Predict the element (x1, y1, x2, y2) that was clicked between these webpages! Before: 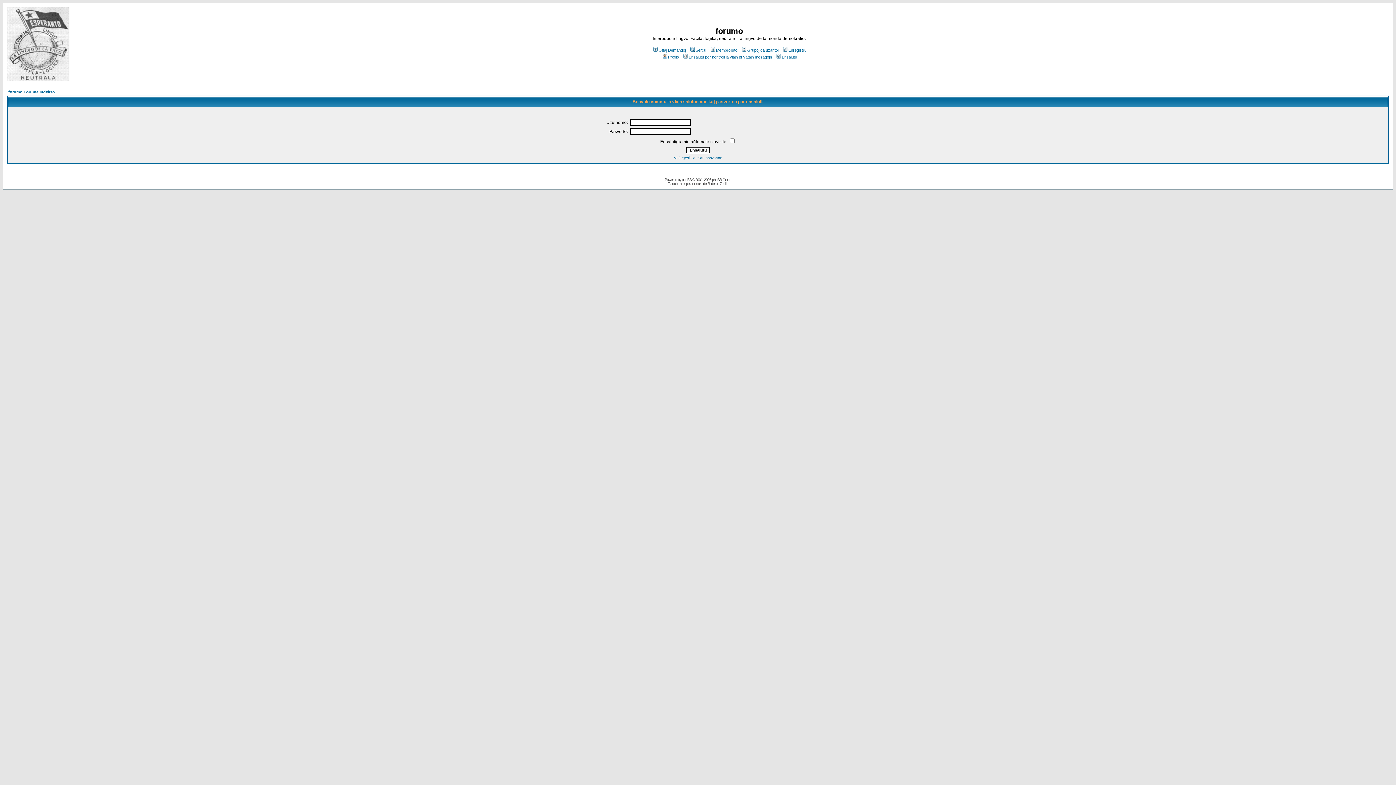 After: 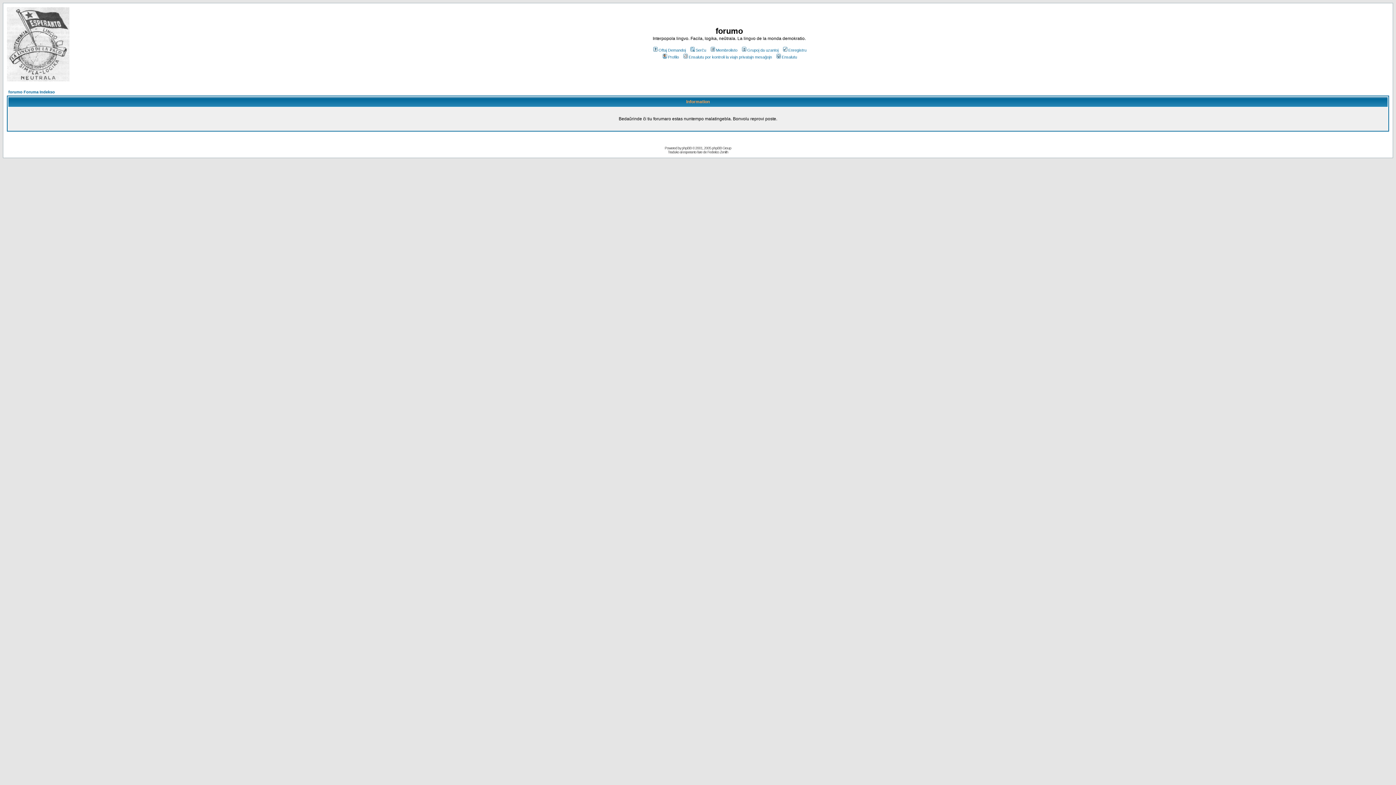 Action: label: Grupoj da uzantoj bbox: (740, 48, 778, 52)